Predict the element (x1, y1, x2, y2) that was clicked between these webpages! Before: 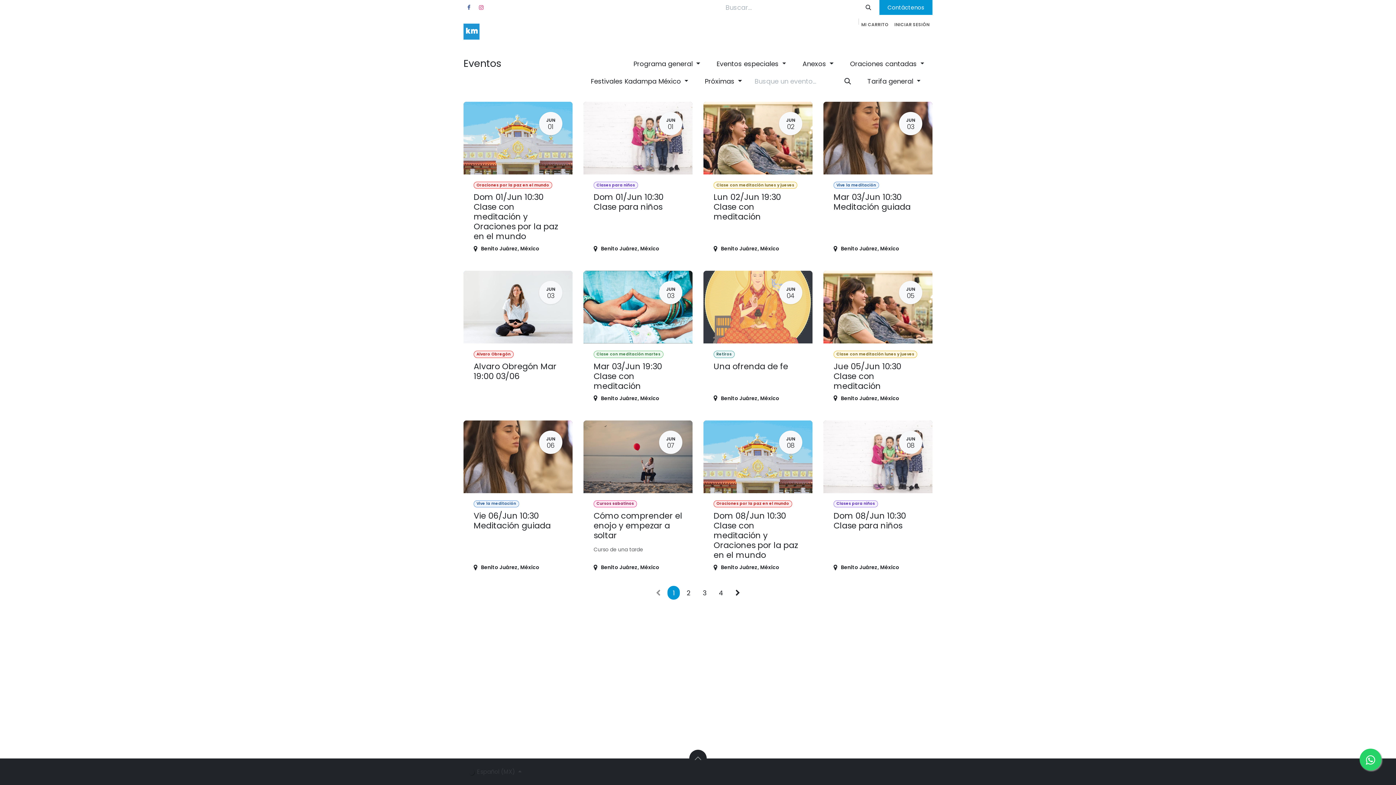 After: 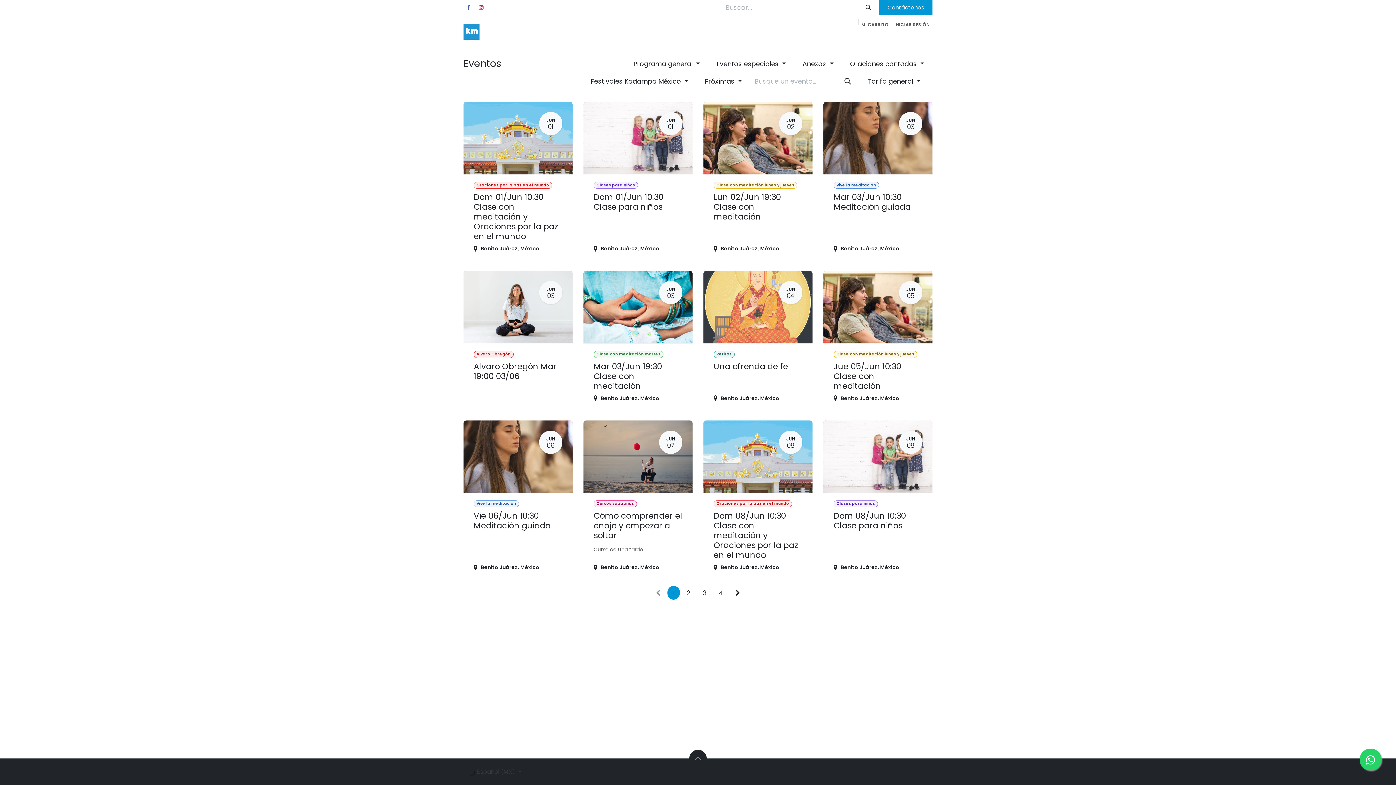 Action: label: Próximas  bbox: (696, 73, 750, 89)